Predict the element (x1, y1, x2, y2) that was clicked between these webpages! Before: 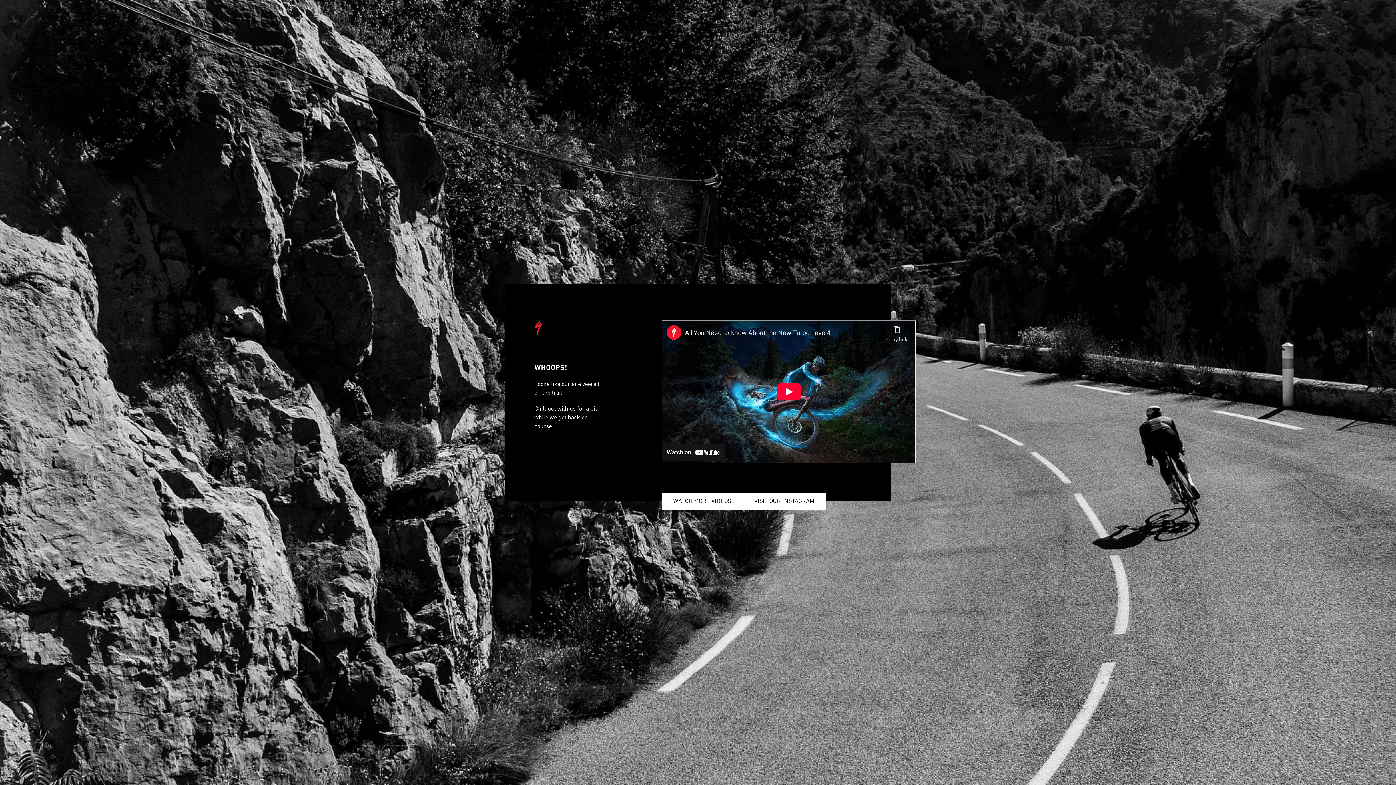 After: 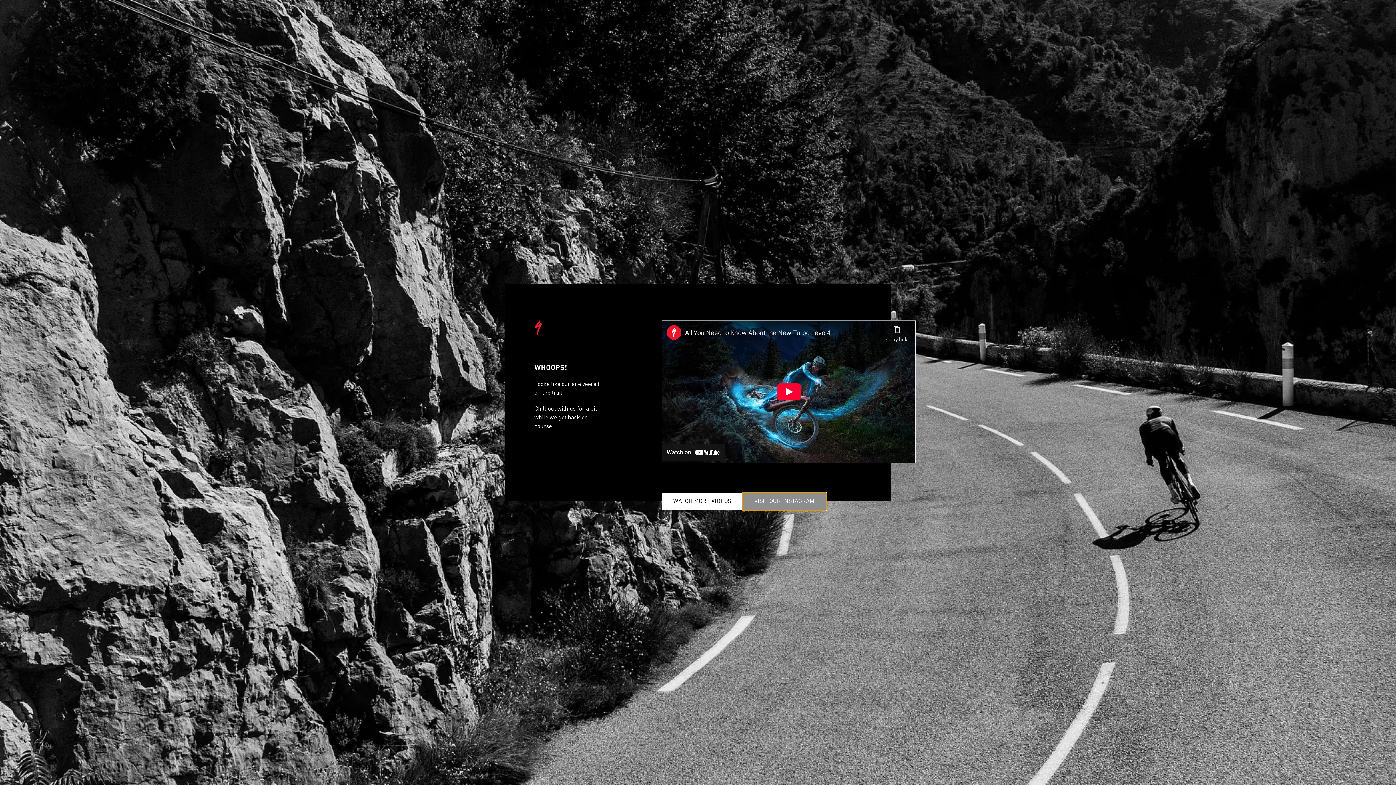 Action: bbox: (742, 493, 826, 510) label: VISIT OUR INSTAGRAM